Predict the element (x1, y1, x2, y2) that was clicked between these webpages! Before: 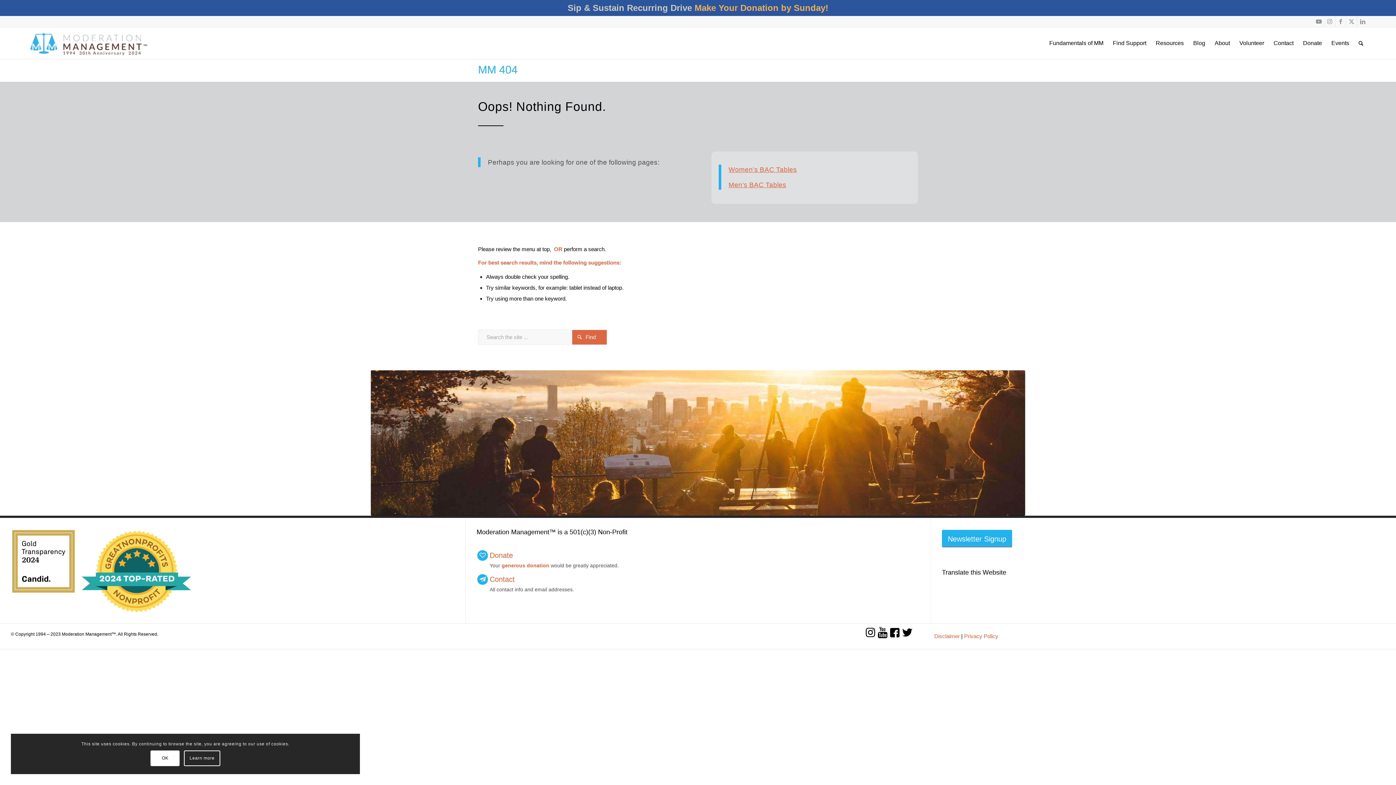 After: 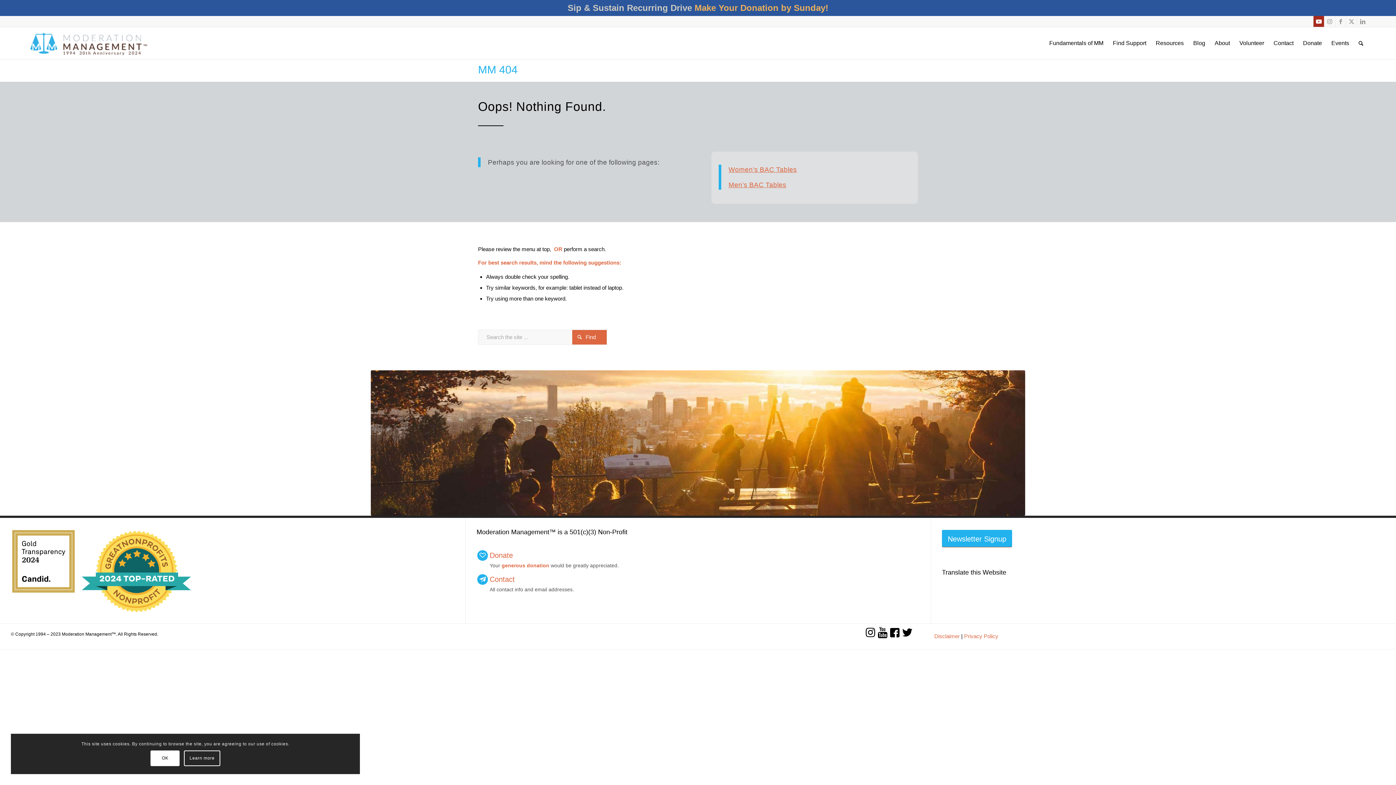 Action: label: Link to Youtube bbox: (1313, 16, 1324, 26)